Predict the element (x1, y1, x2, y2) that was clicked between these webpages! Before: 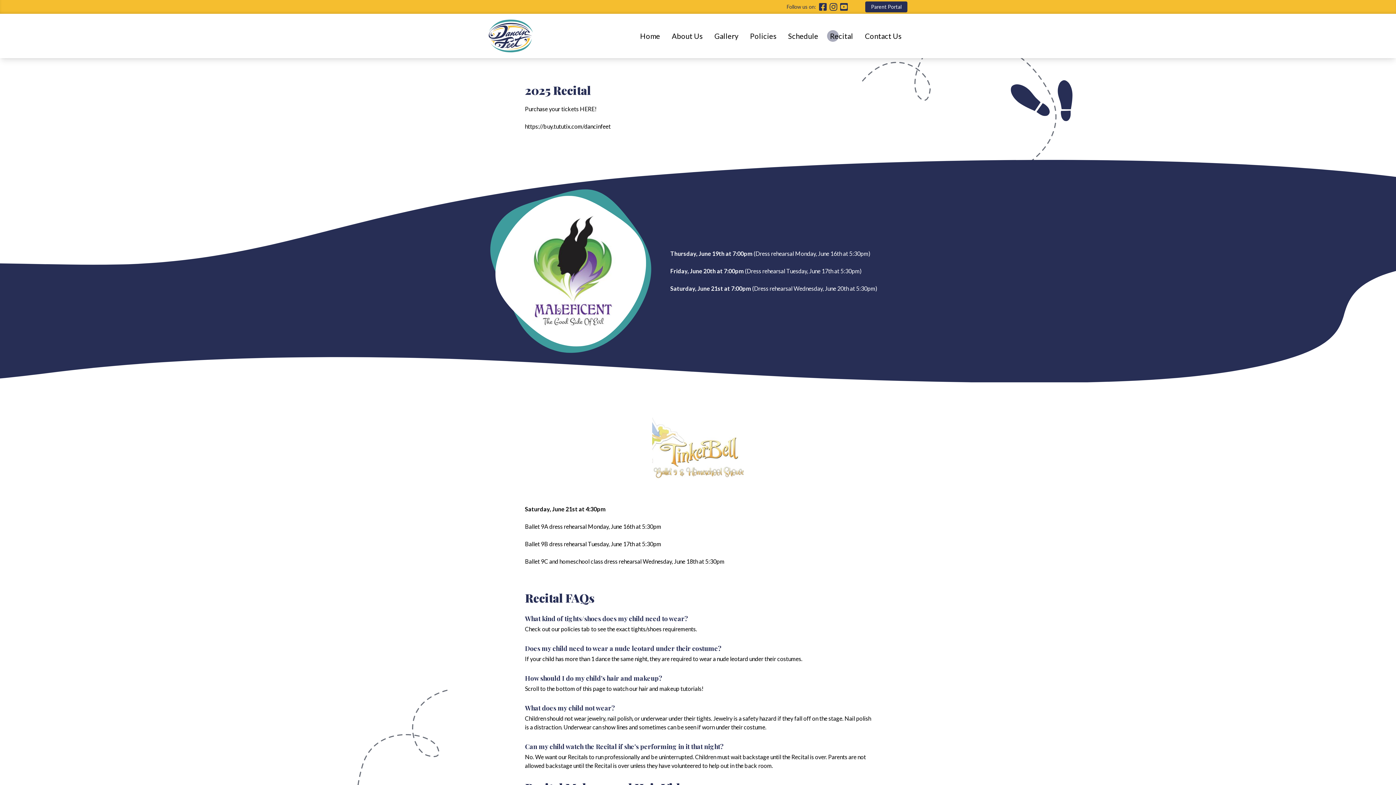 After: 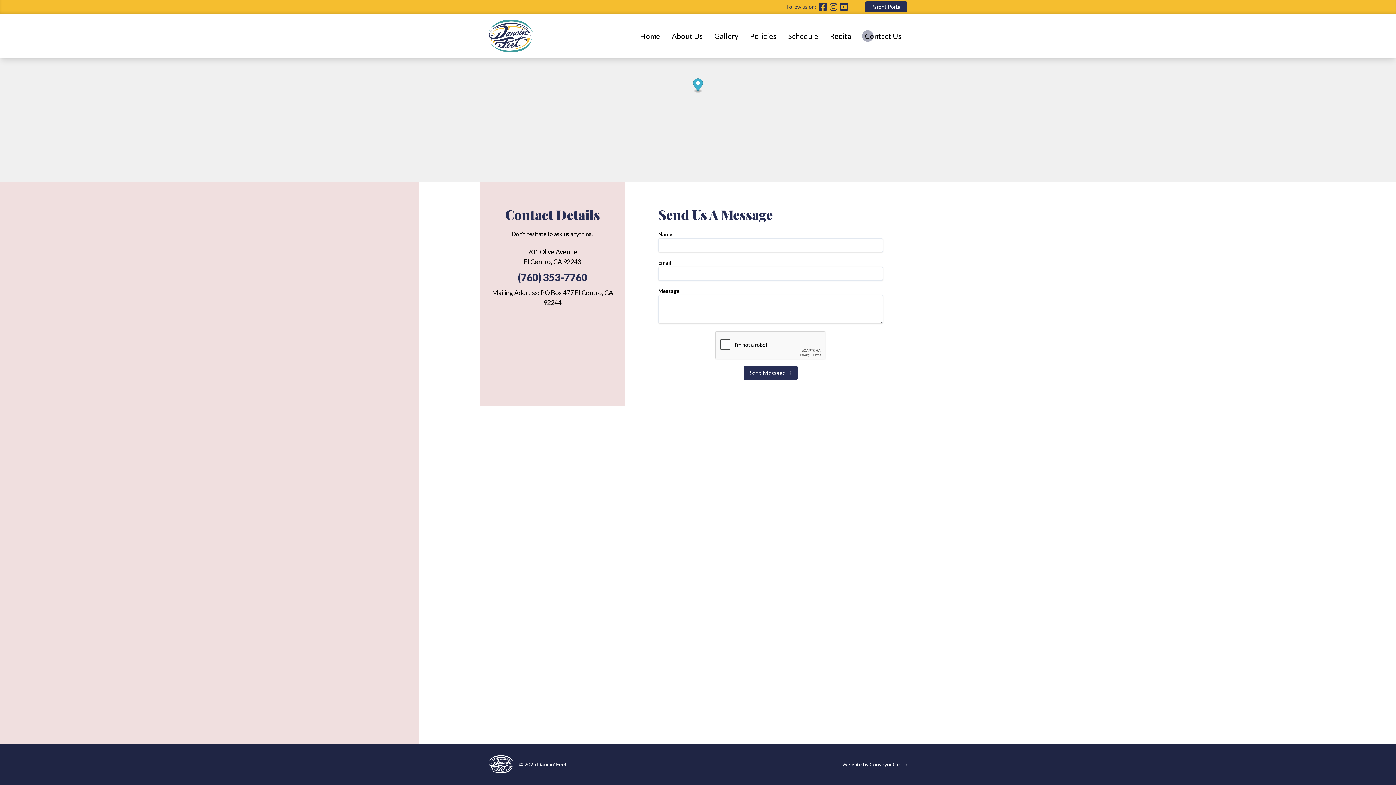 Action: bbox: (859, 27, 907, 44) label: Contact Us